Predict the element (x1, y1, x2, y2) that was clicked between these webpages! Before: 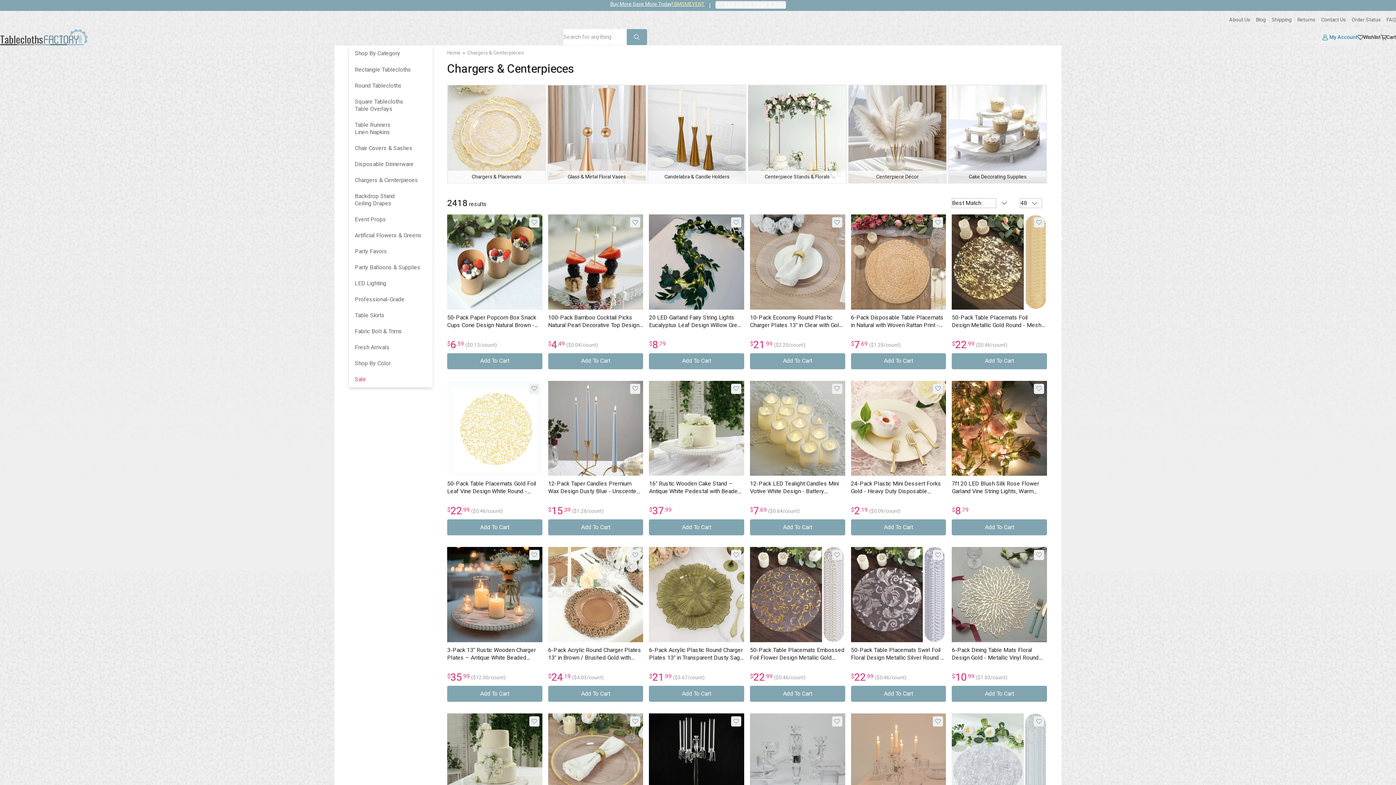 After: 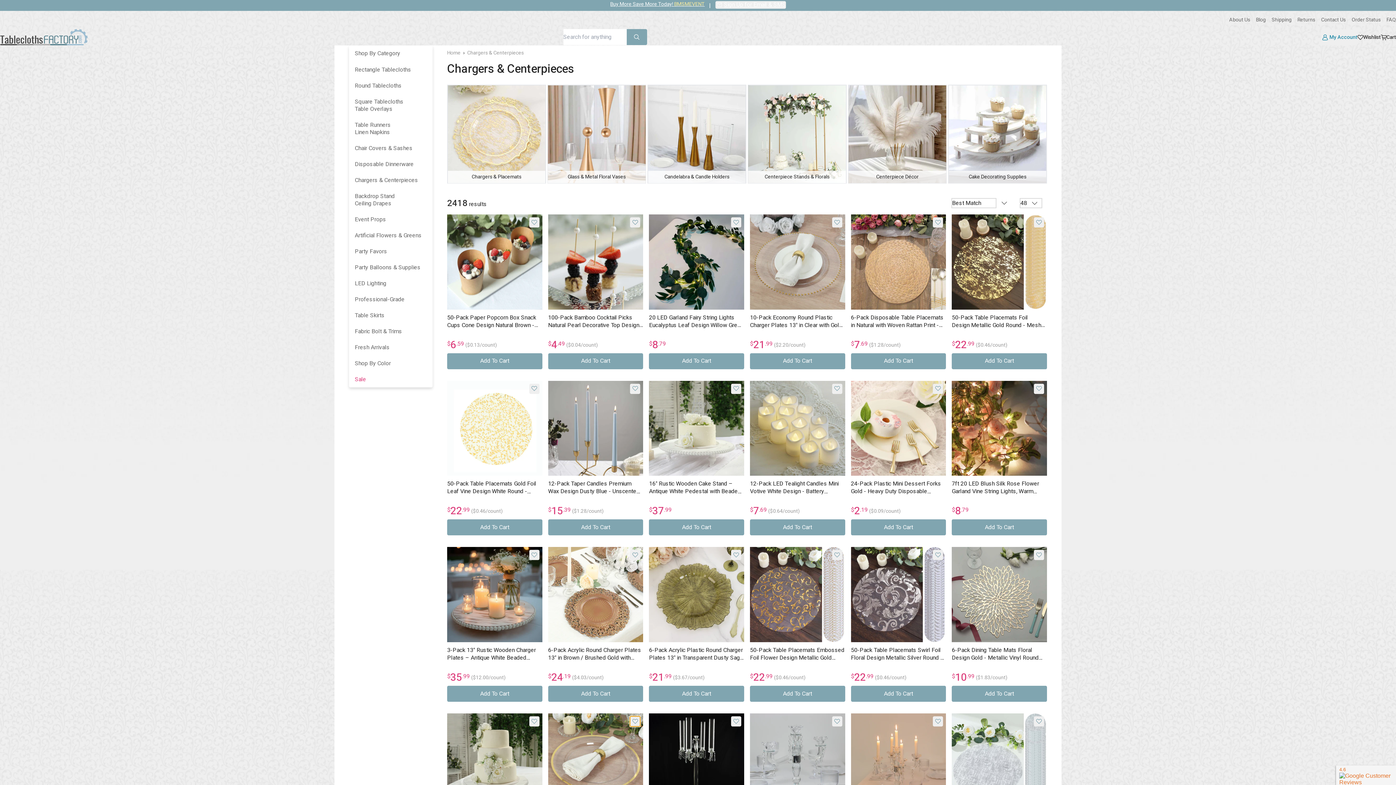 Action: bbox: (630, 716, 640, 726) label: Add to Wishlist